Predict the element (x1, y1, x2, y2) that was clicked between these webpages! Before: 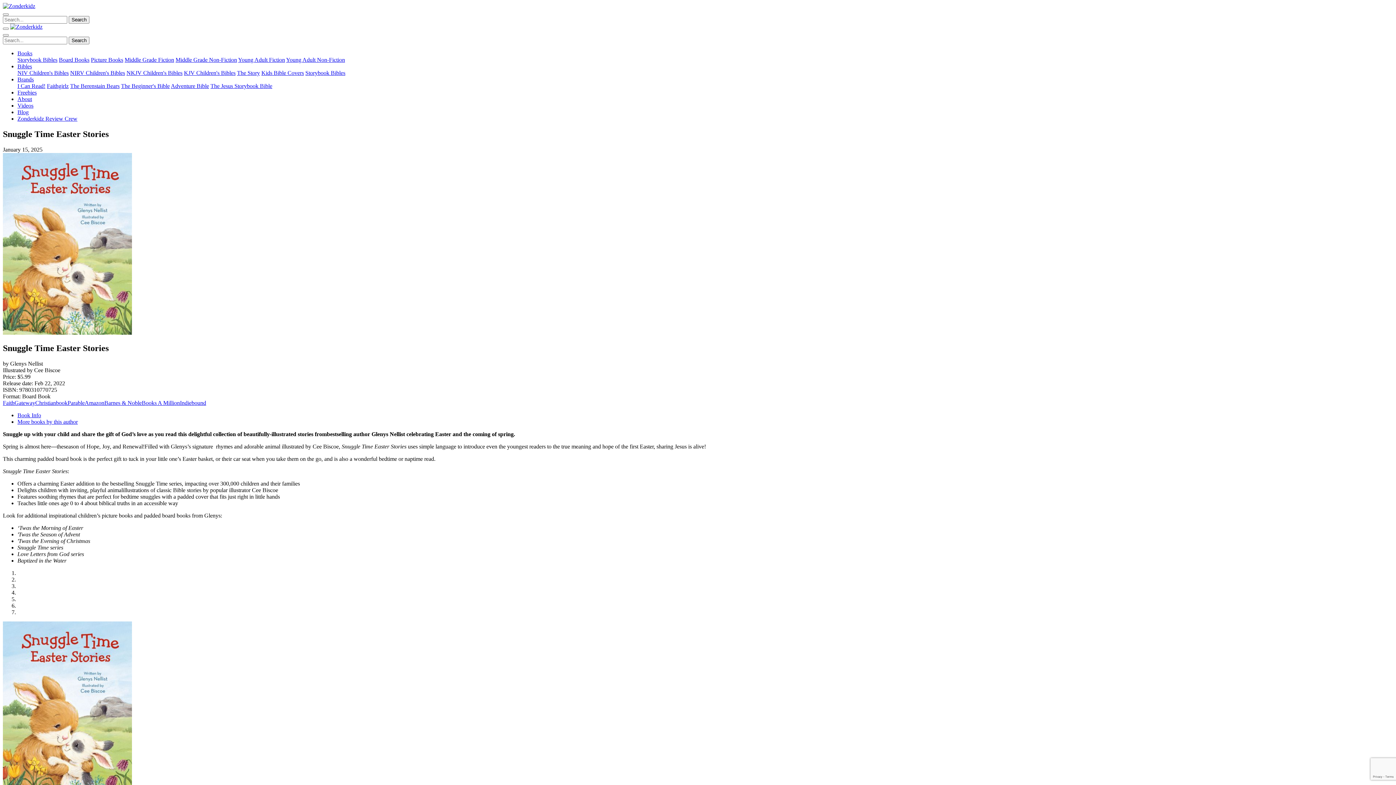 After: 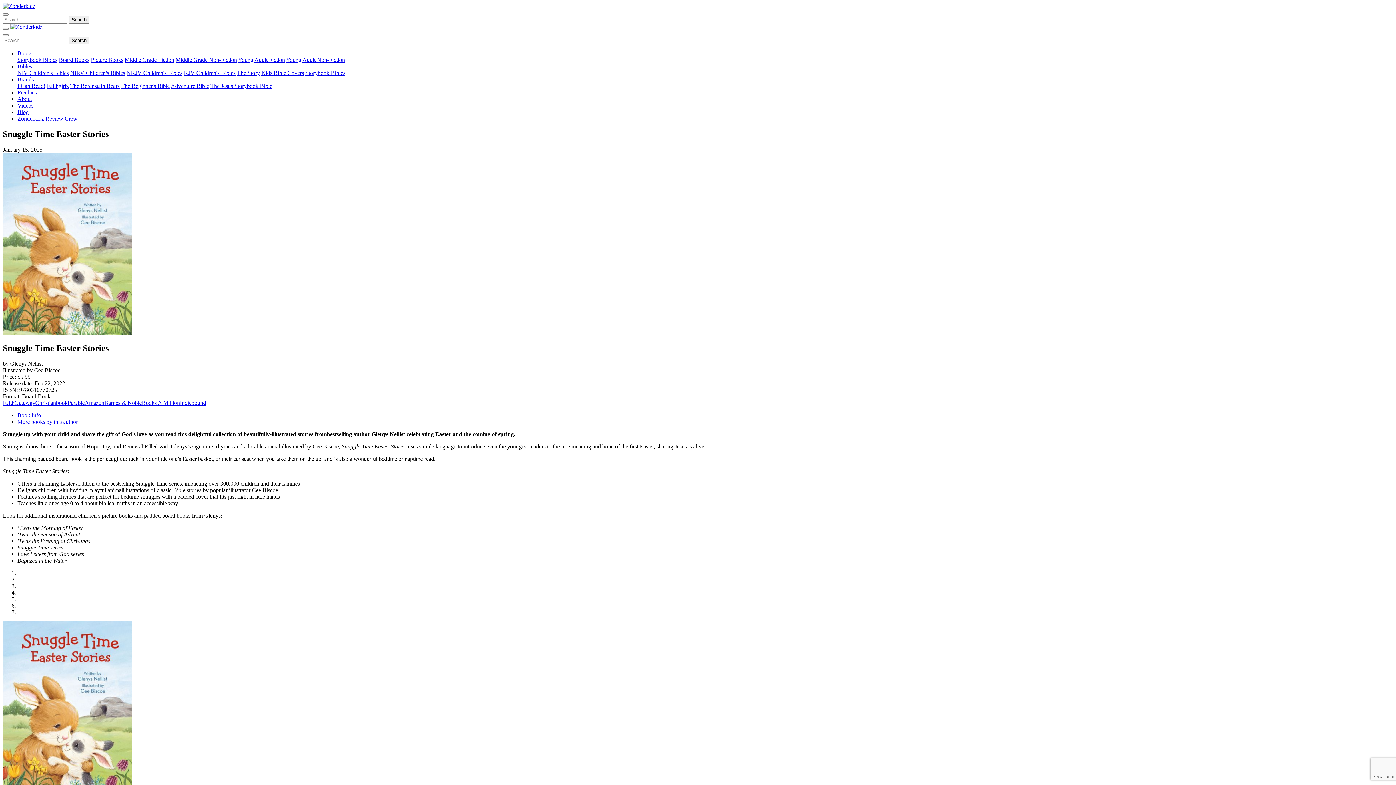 Action: label: FaithGateway bbox: (2, 399, 35, 406)